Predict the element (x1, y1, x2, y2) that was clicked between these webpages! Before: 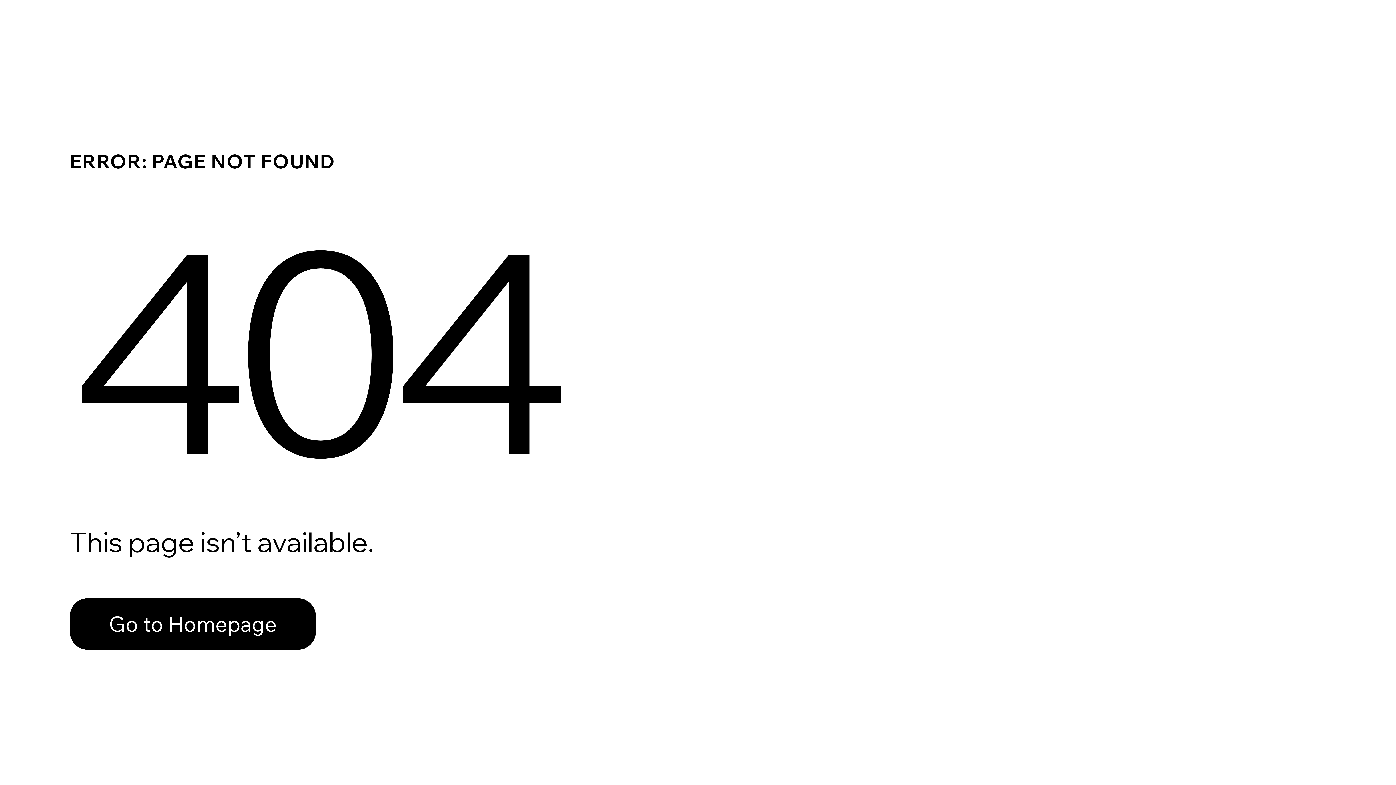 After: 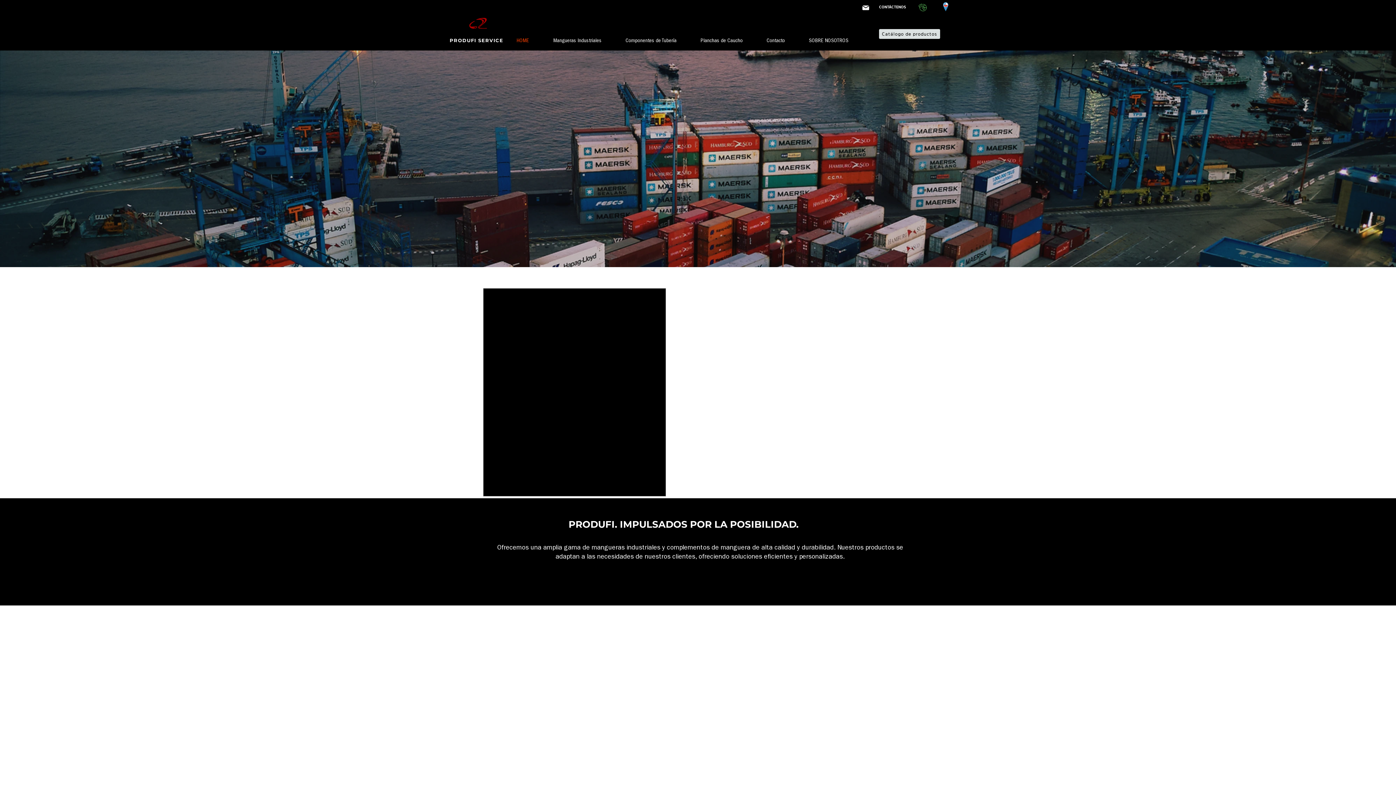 Action: bbox: (69, 598, 316, 650) label: Go to Homepage